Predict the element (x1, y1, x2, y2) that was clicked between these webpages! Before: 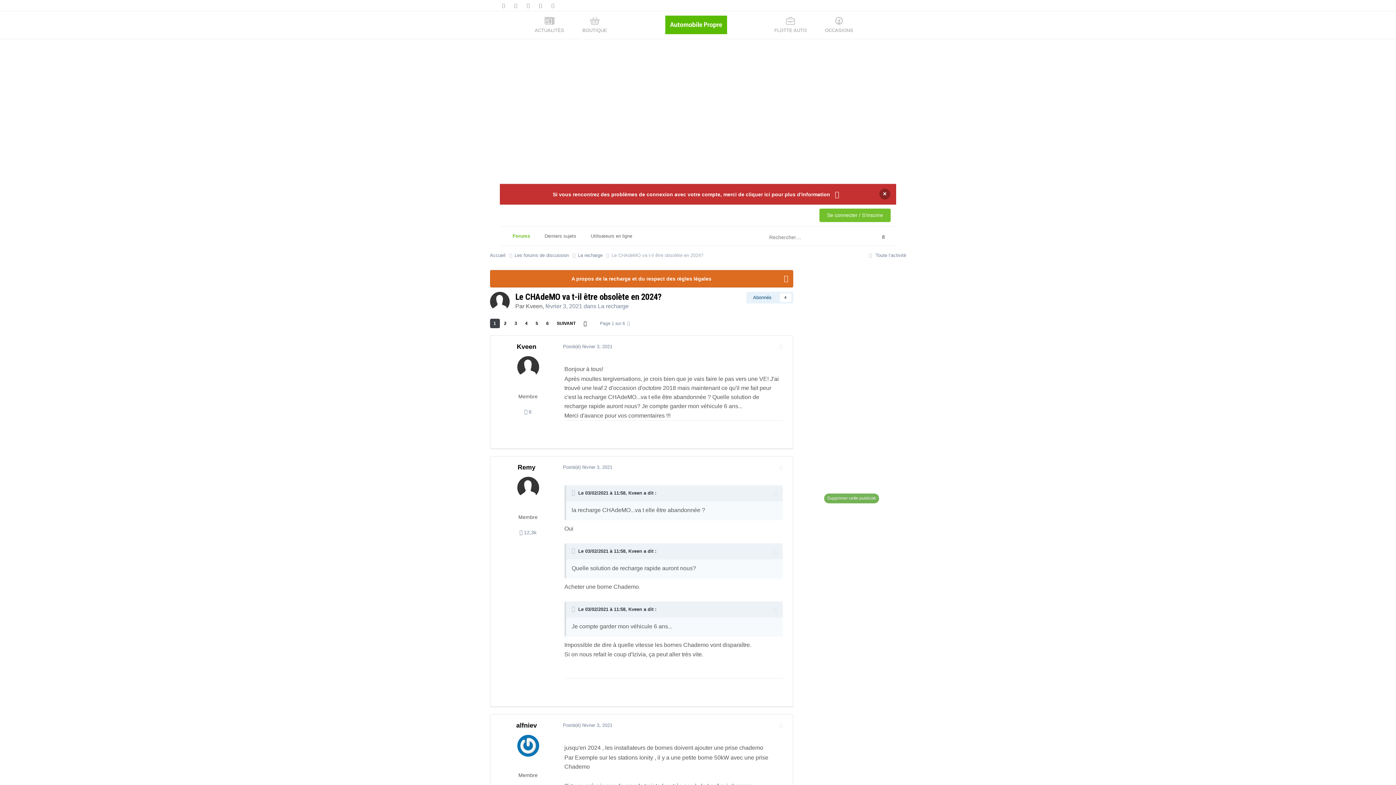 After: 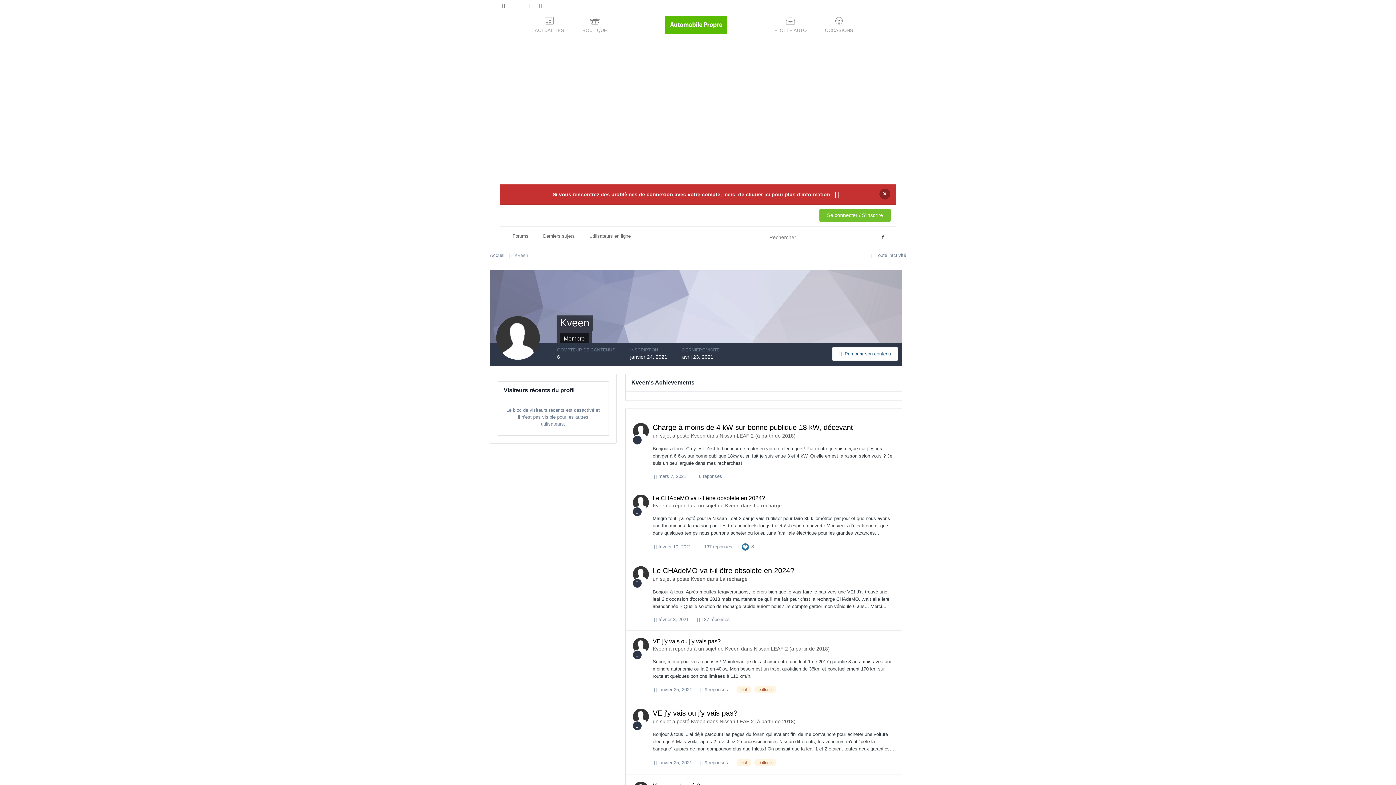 Action: bbox: (511, 356, 544, 389)